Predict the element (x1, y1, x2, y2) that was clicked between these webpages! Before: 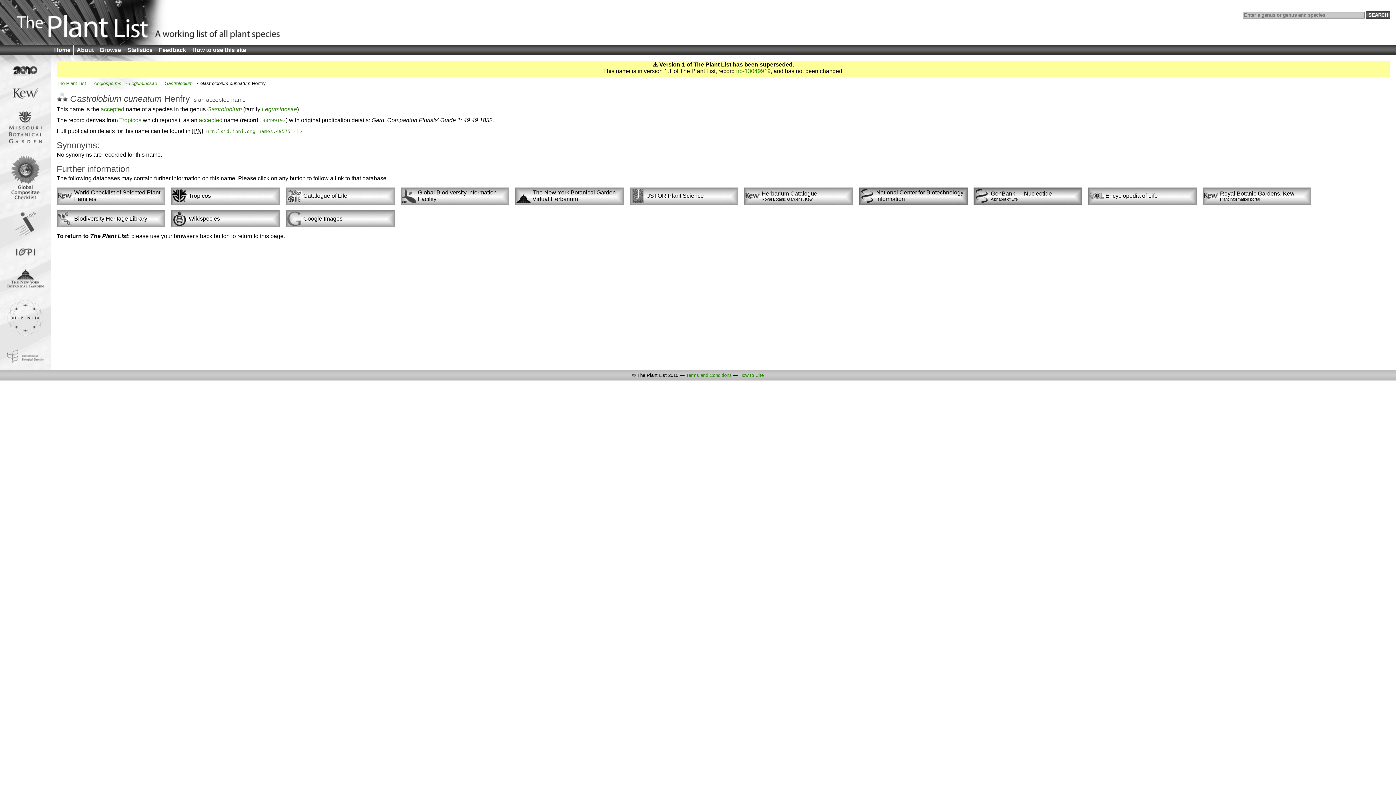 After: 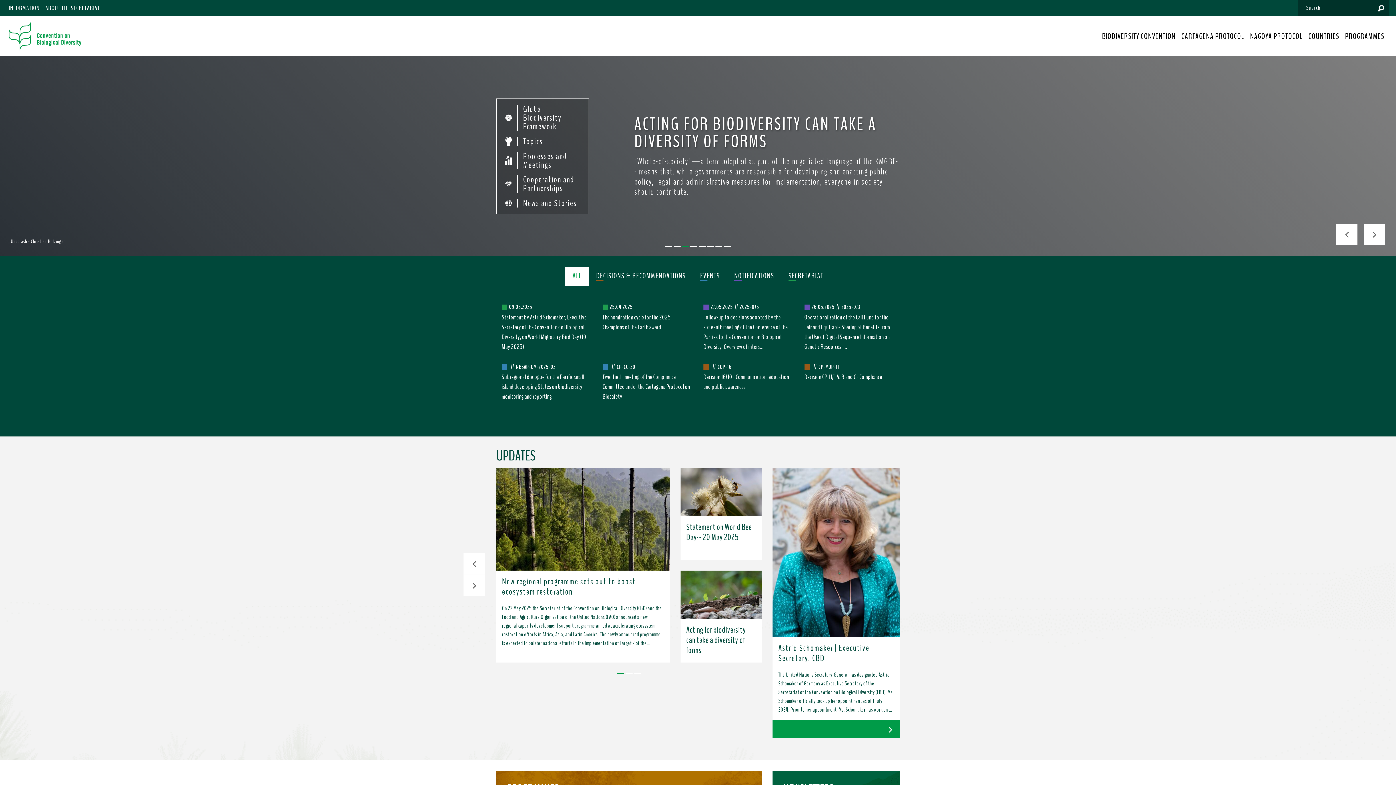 Action: bbox: (7, 358, 43, 364)